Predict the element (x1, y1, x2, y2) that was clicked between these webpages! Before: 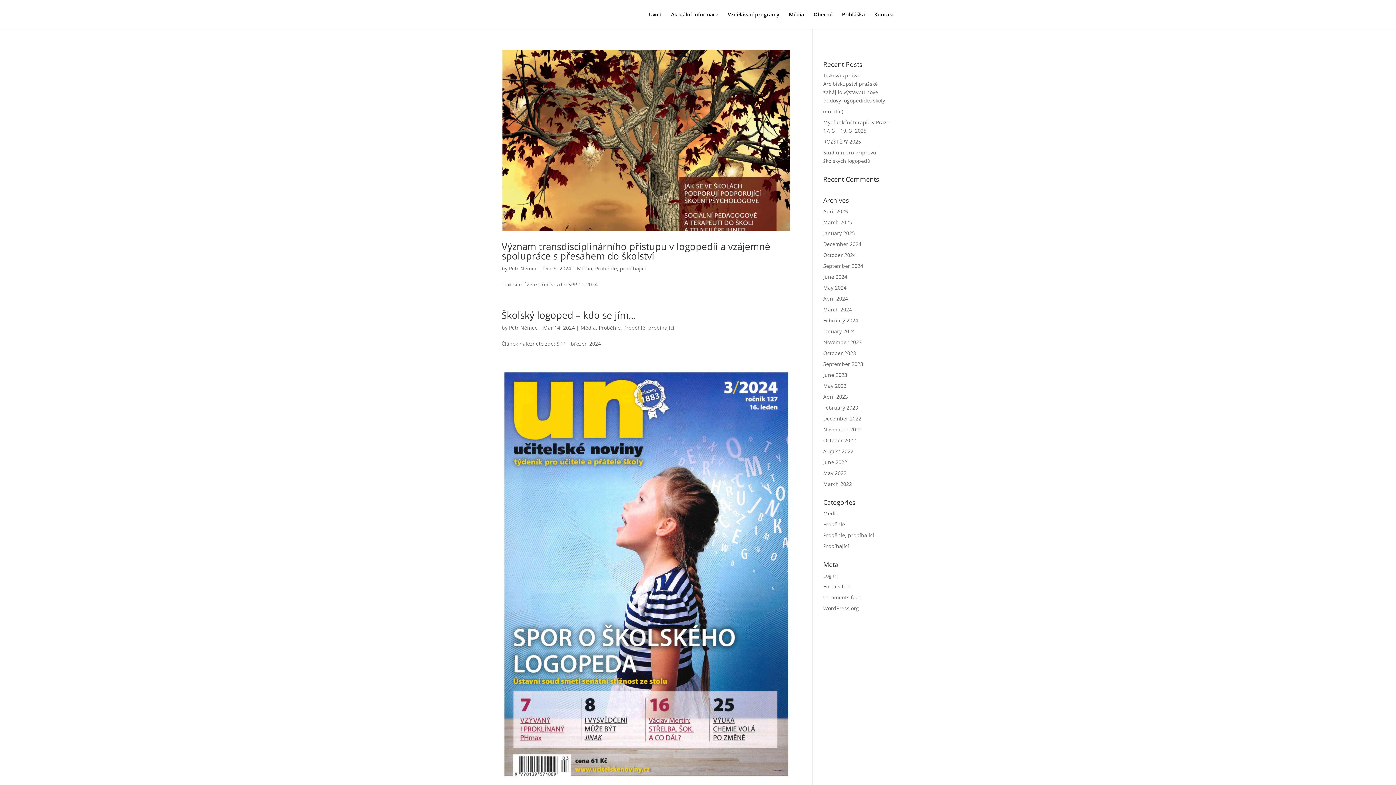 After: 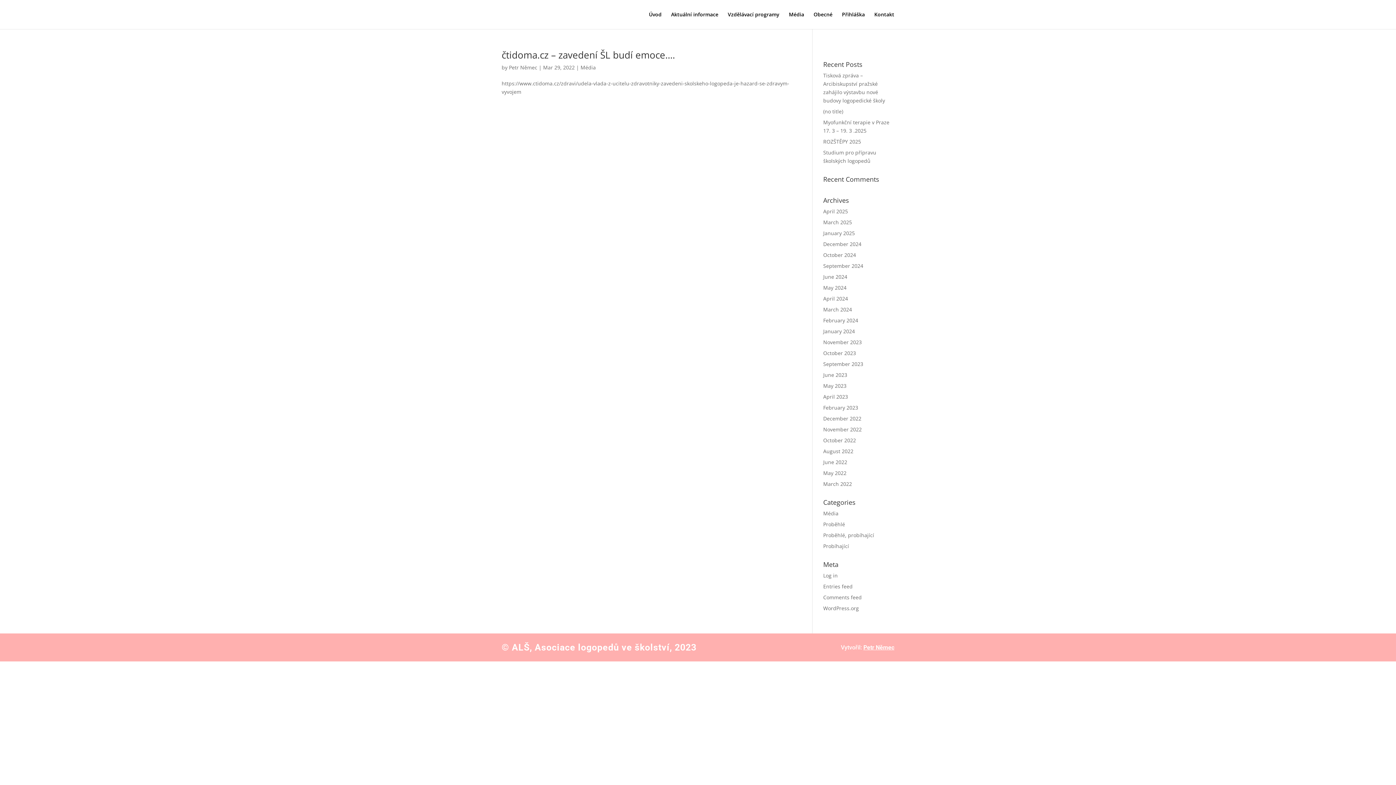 Action: label: March 2022 bbox: (823, 480, 852, 487)